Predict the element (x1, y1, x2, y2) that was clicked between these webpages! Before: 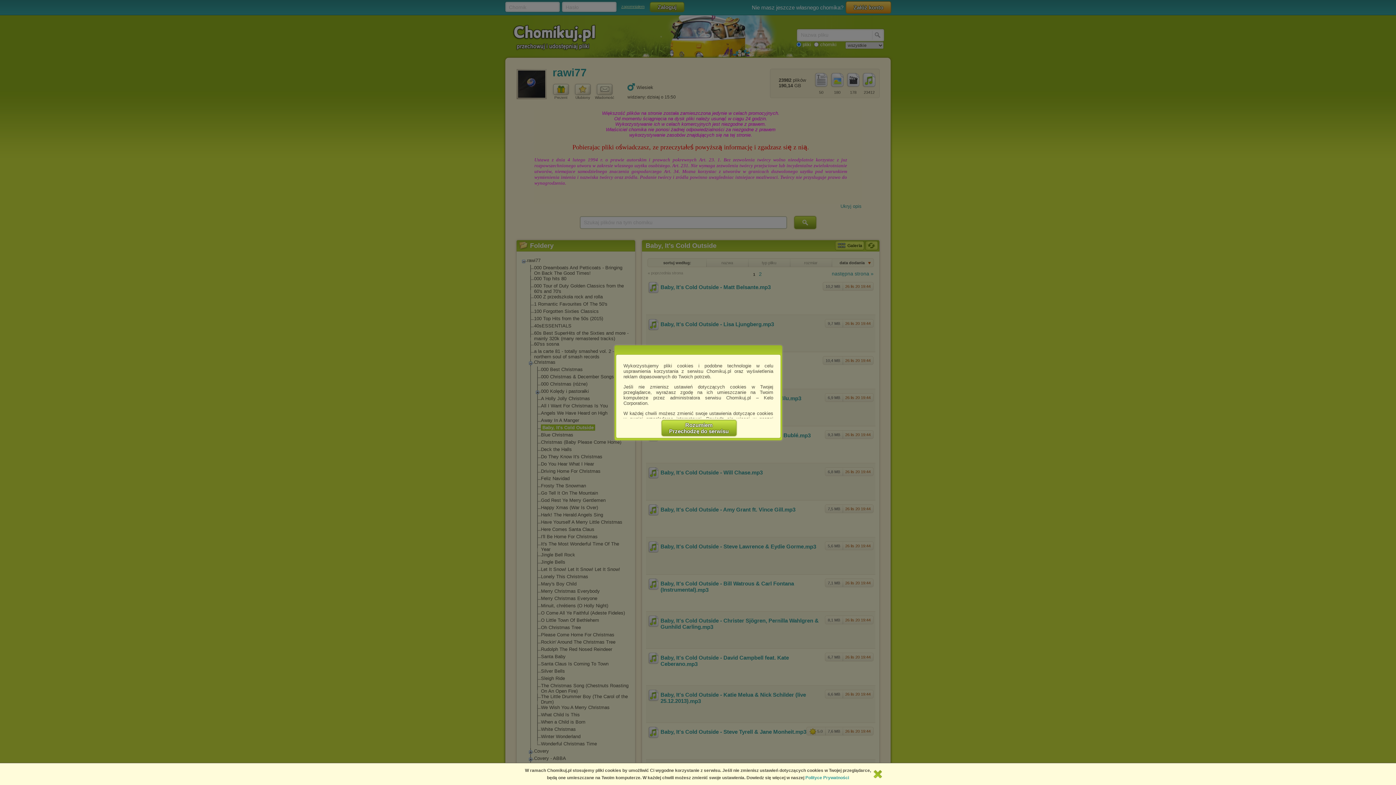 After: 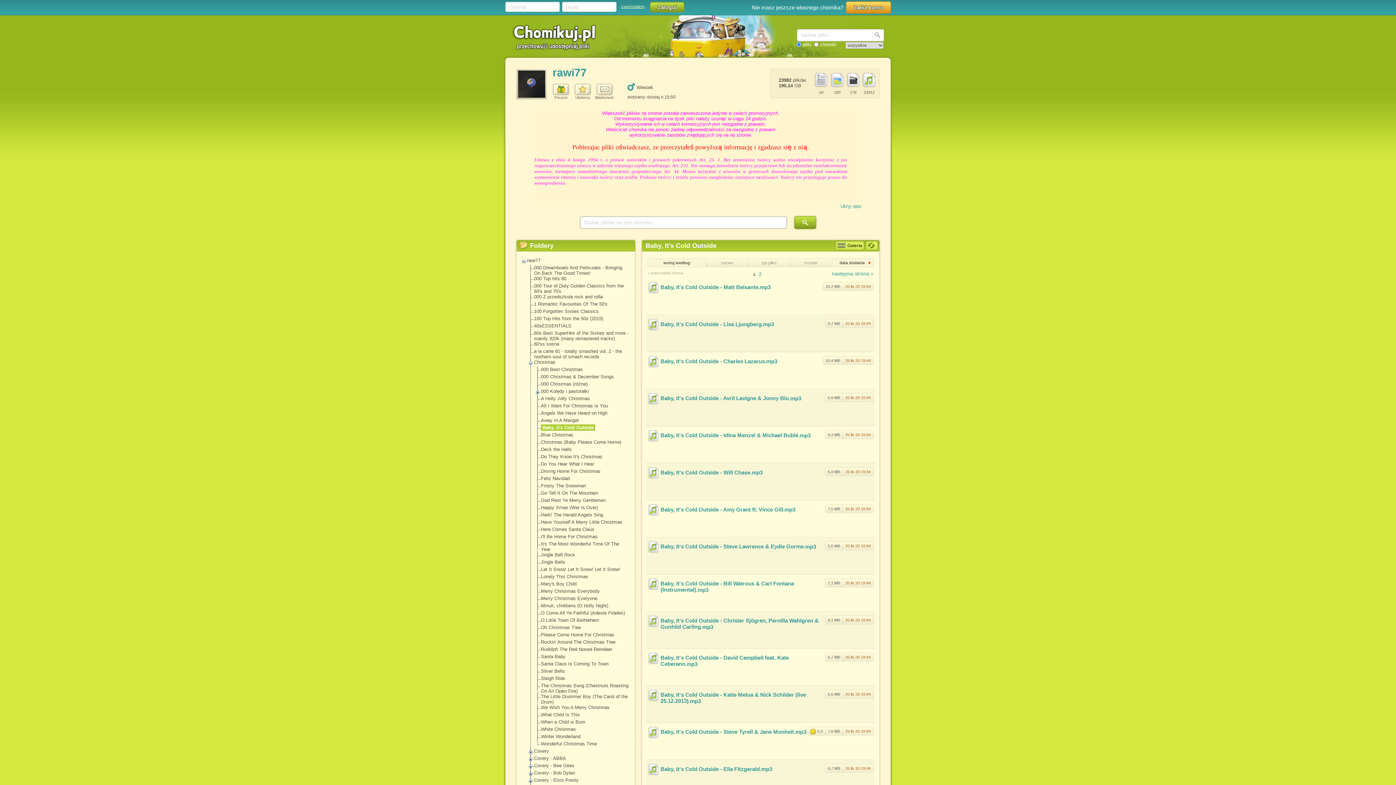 Action: bbox: (661, 420, 736, 436) label: Rozumiem
Przechodzę do serwisu